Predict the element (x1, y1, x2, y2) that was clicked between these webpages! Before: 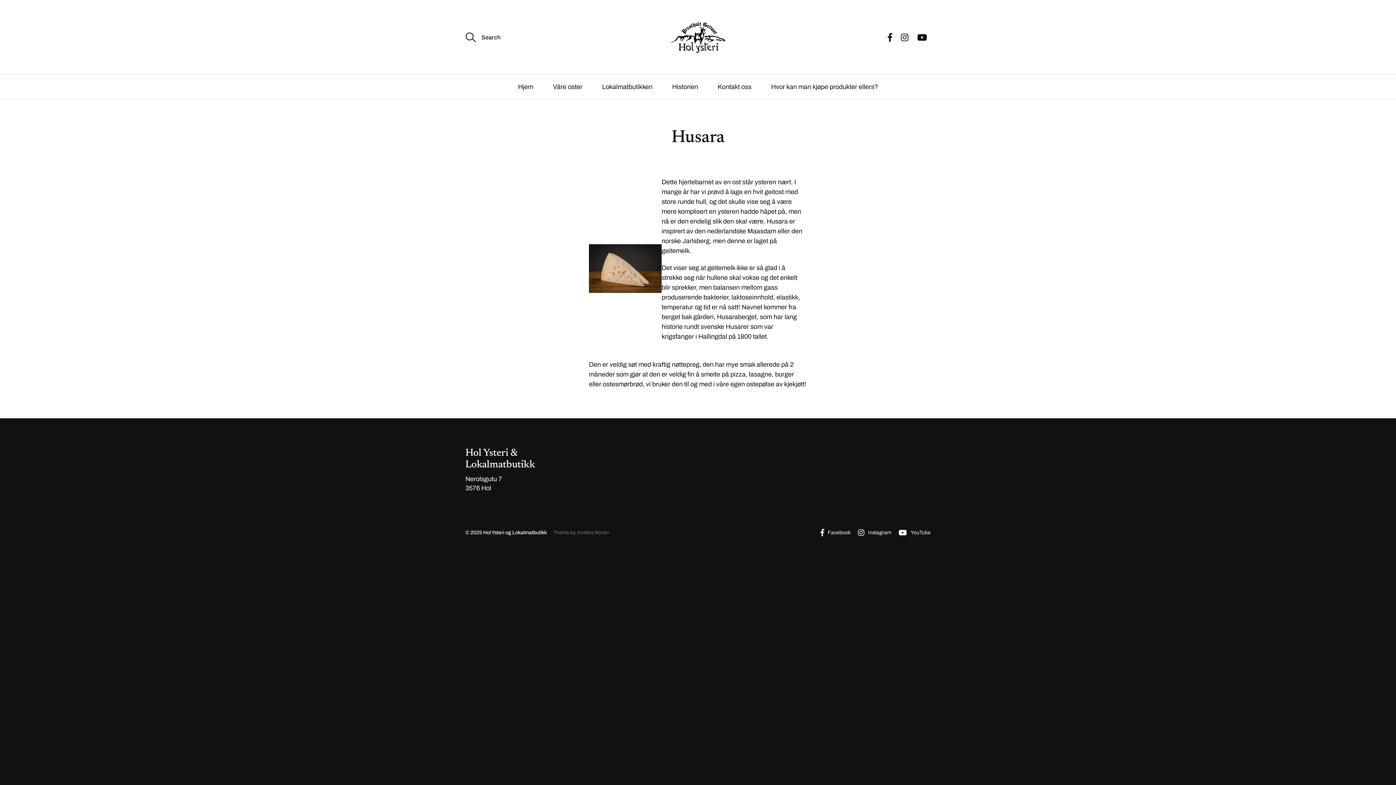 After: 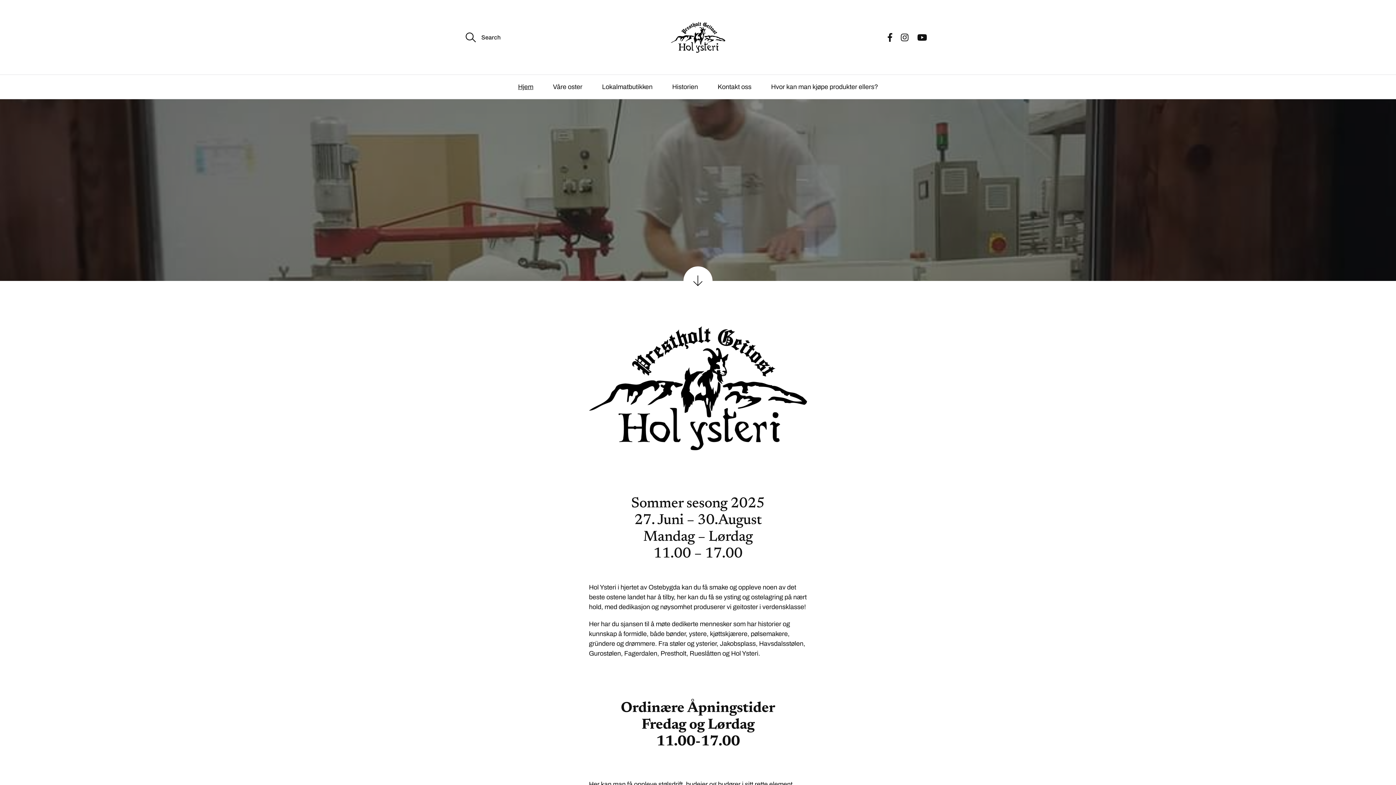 Action: label: Hol Ysteri og Lokalmatbutikk bbox: (483, 530, 546, 535)